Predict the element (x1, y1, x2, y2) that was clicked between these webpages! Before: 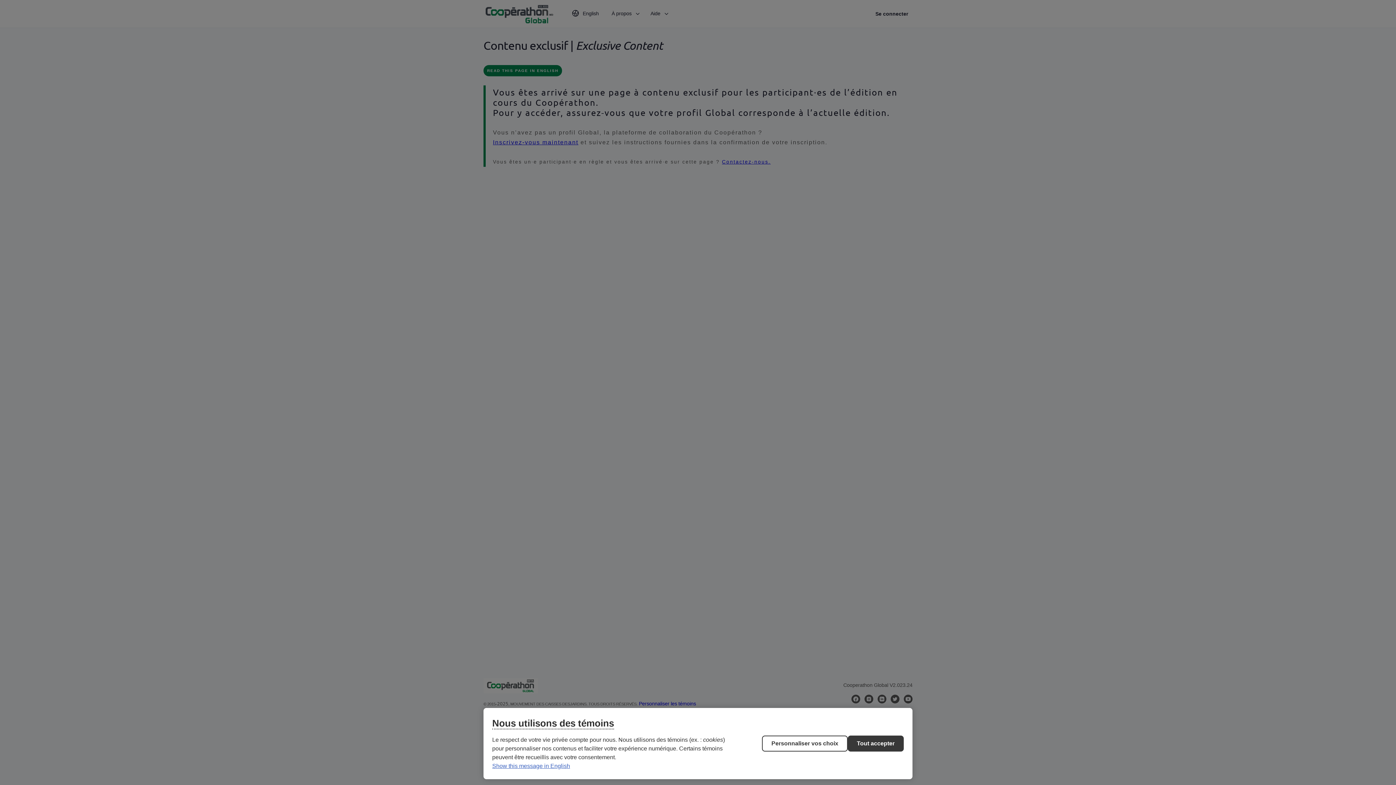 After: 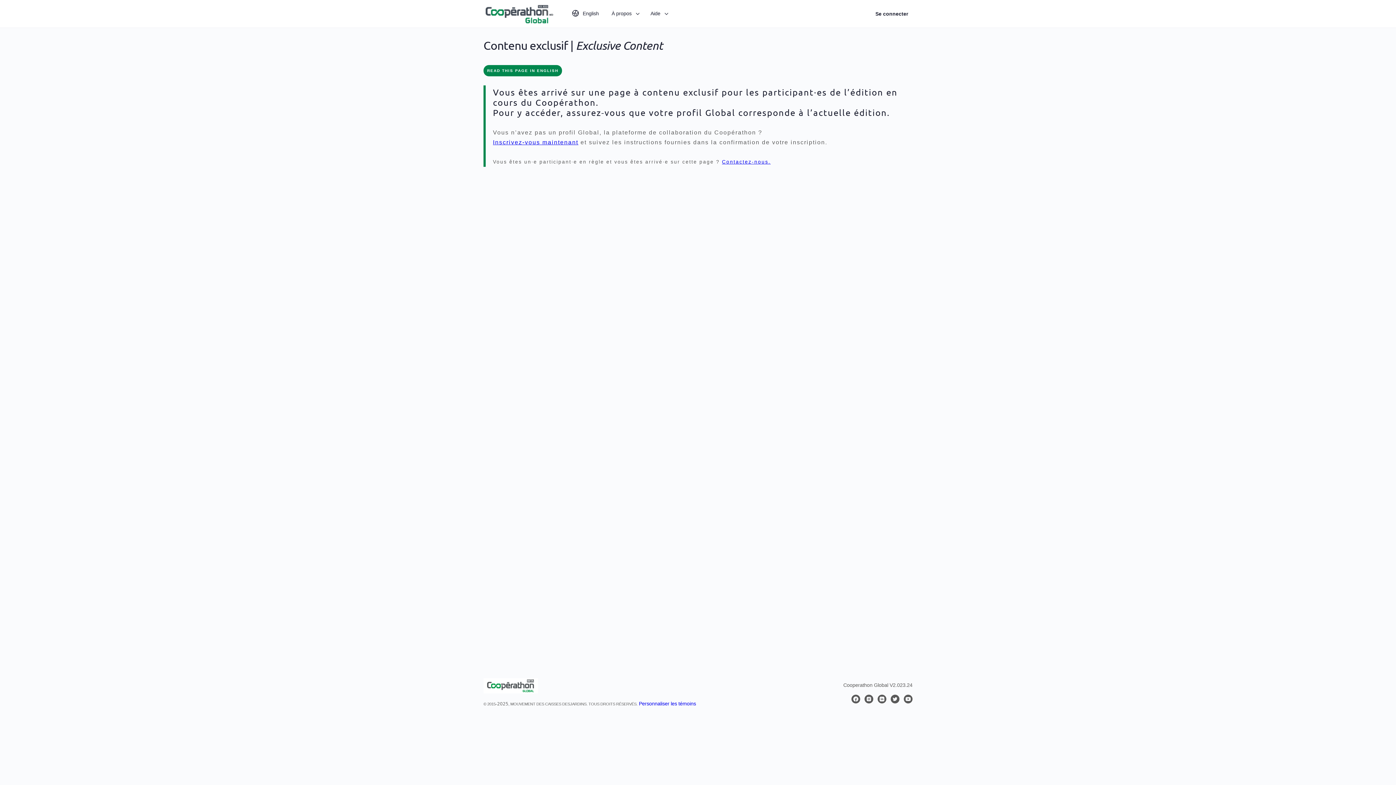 Action: bbox: (848, 736, 904, 752) label: Tout accepter